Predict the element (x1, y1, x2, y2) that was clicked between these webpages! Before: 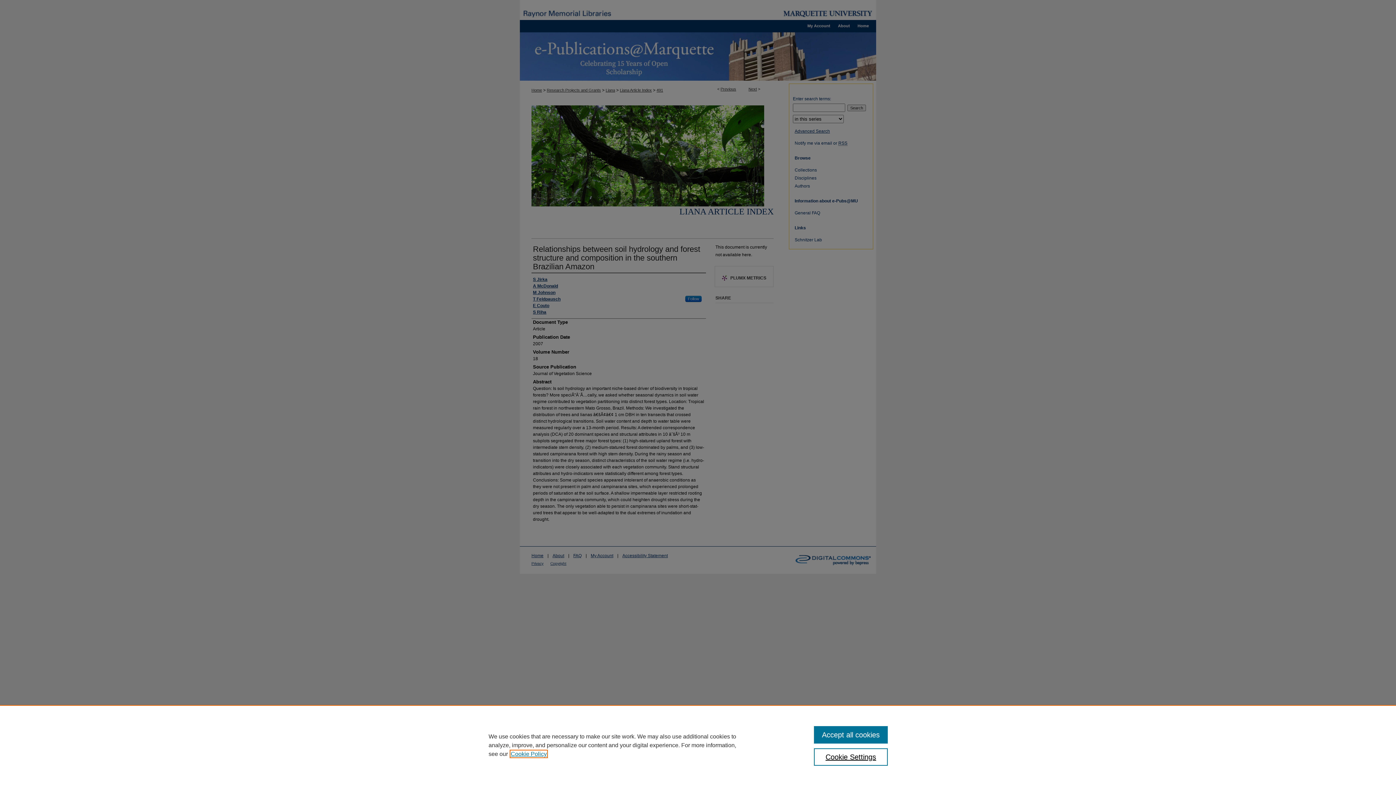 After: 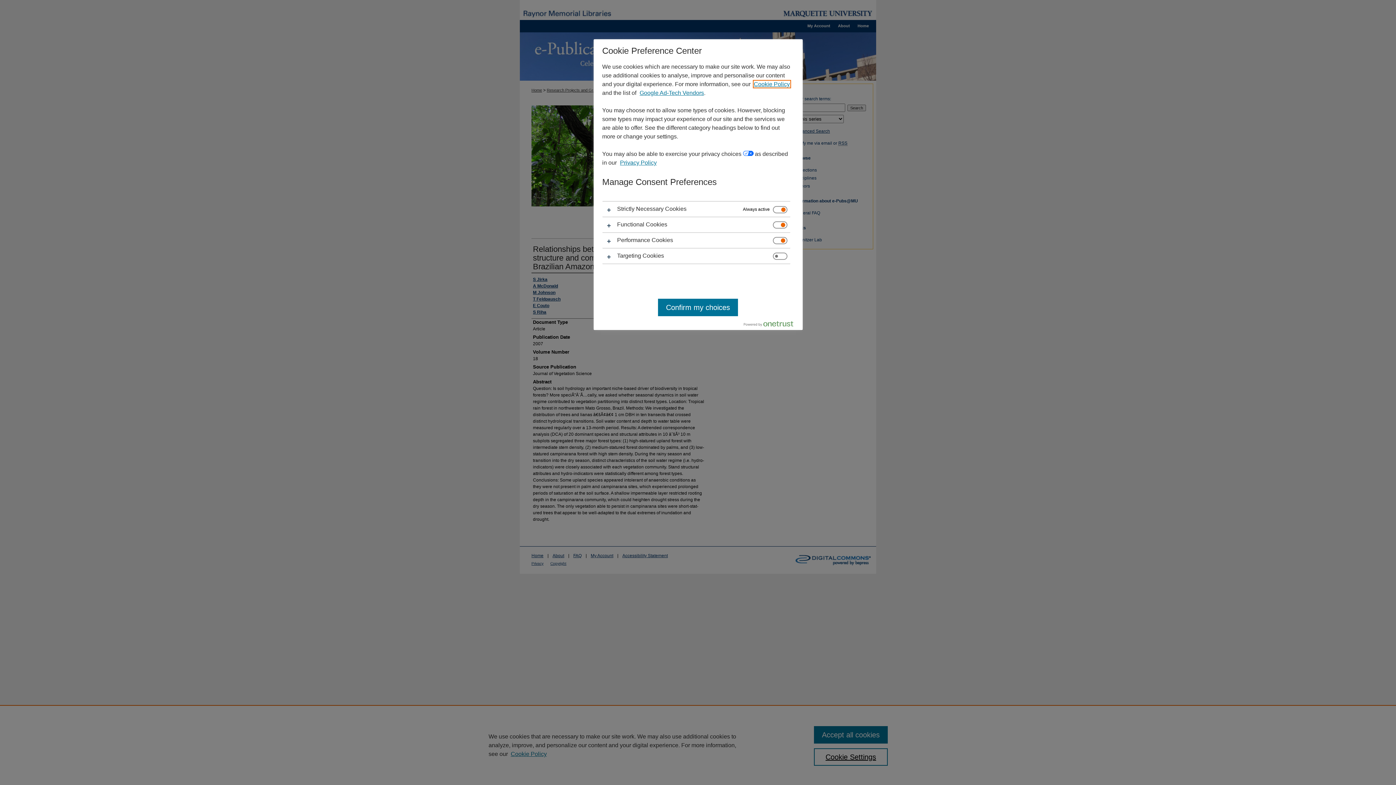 Action: label: Cookie Settings bbox: (814, 748, 887, 766)